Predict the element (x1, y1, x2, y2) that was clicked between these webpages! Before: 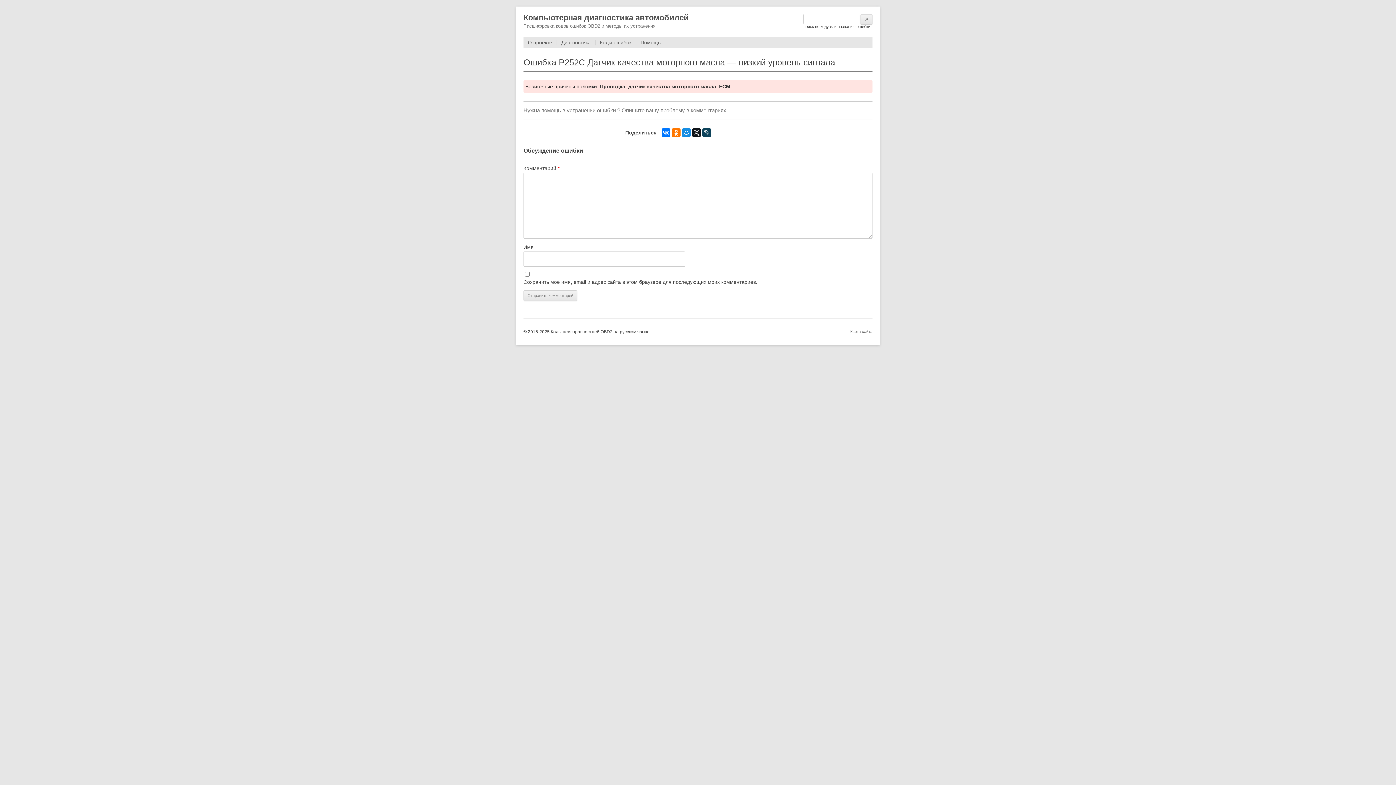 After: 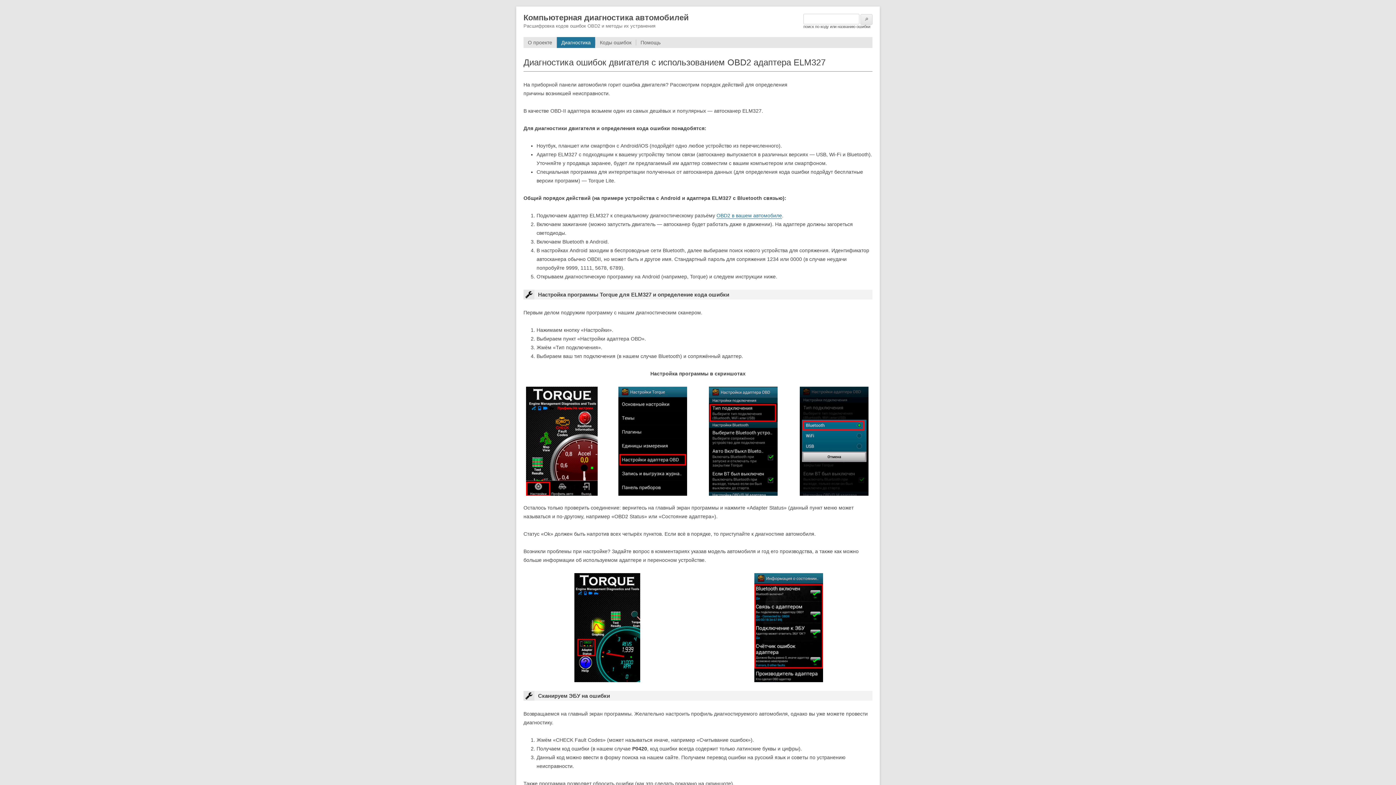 Action: label: Диагностика bbox: (557, 36, 595, 48)